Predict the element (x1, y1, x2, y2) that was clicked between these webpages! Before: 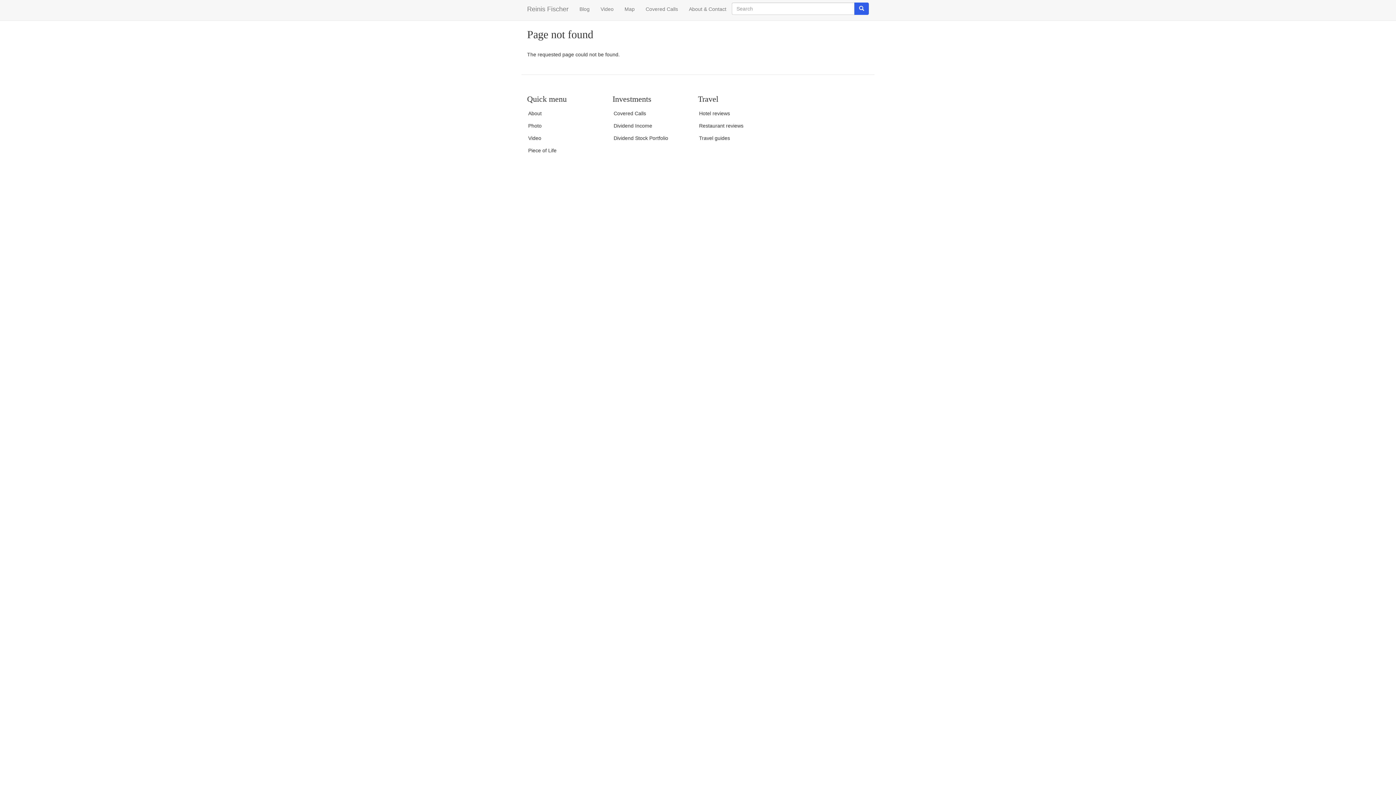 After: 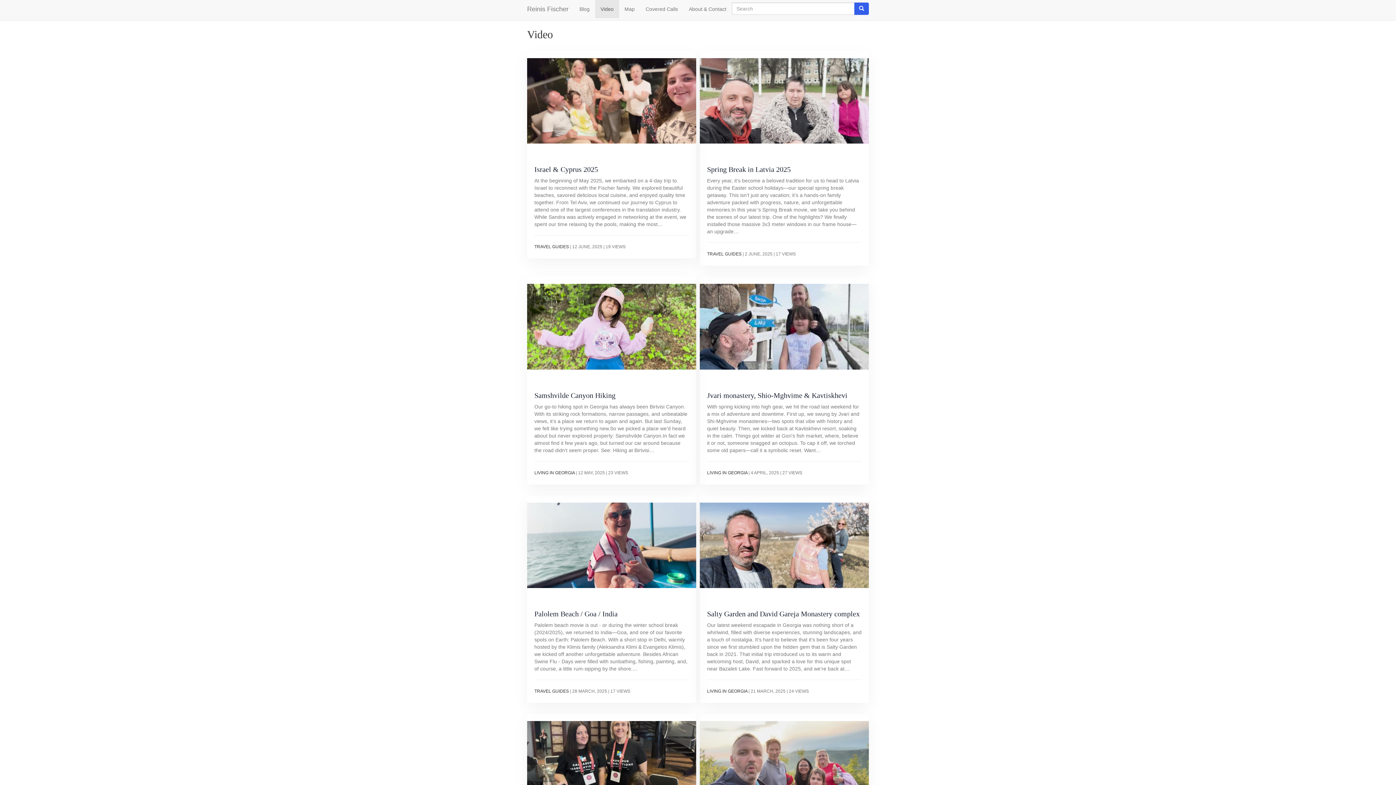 Action: label: Video bbox: (595, 0, 619, 18)